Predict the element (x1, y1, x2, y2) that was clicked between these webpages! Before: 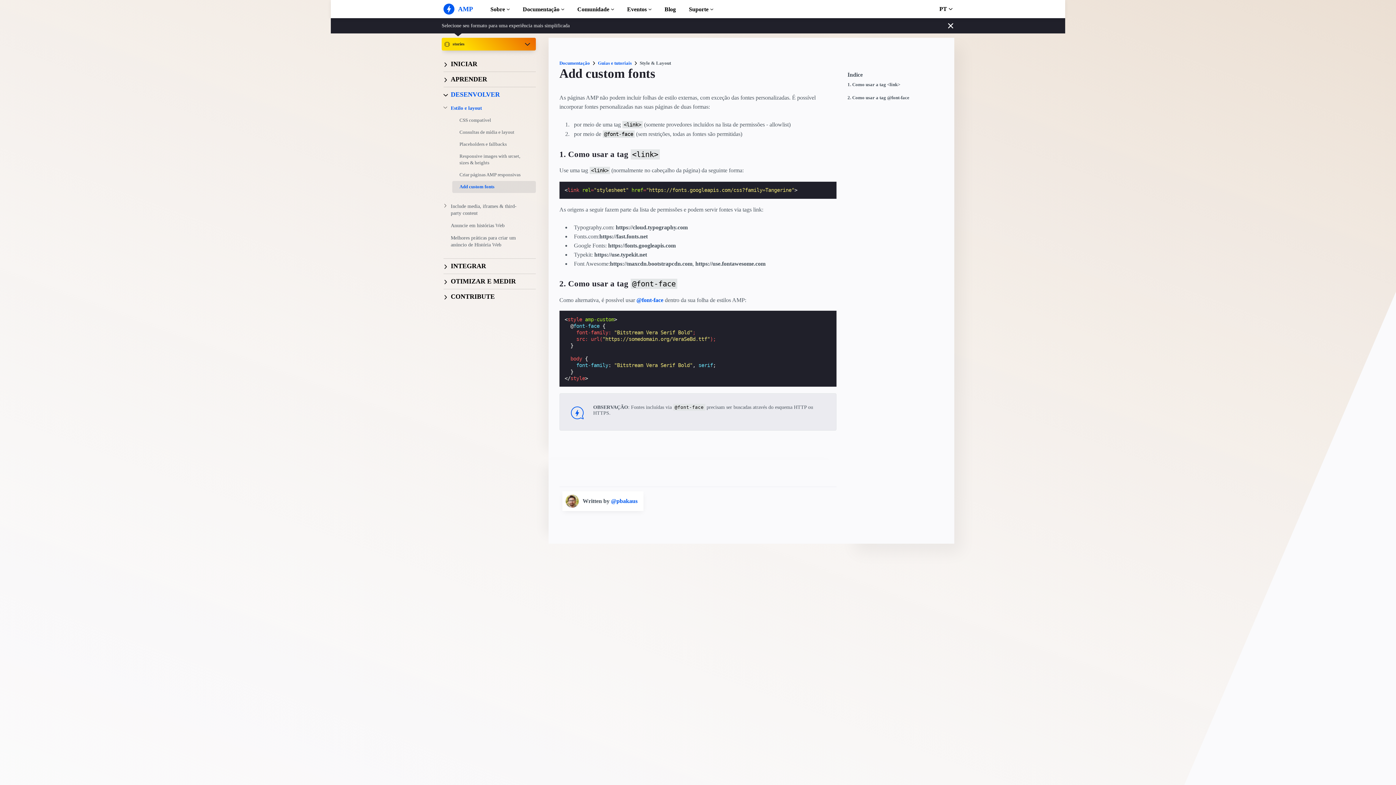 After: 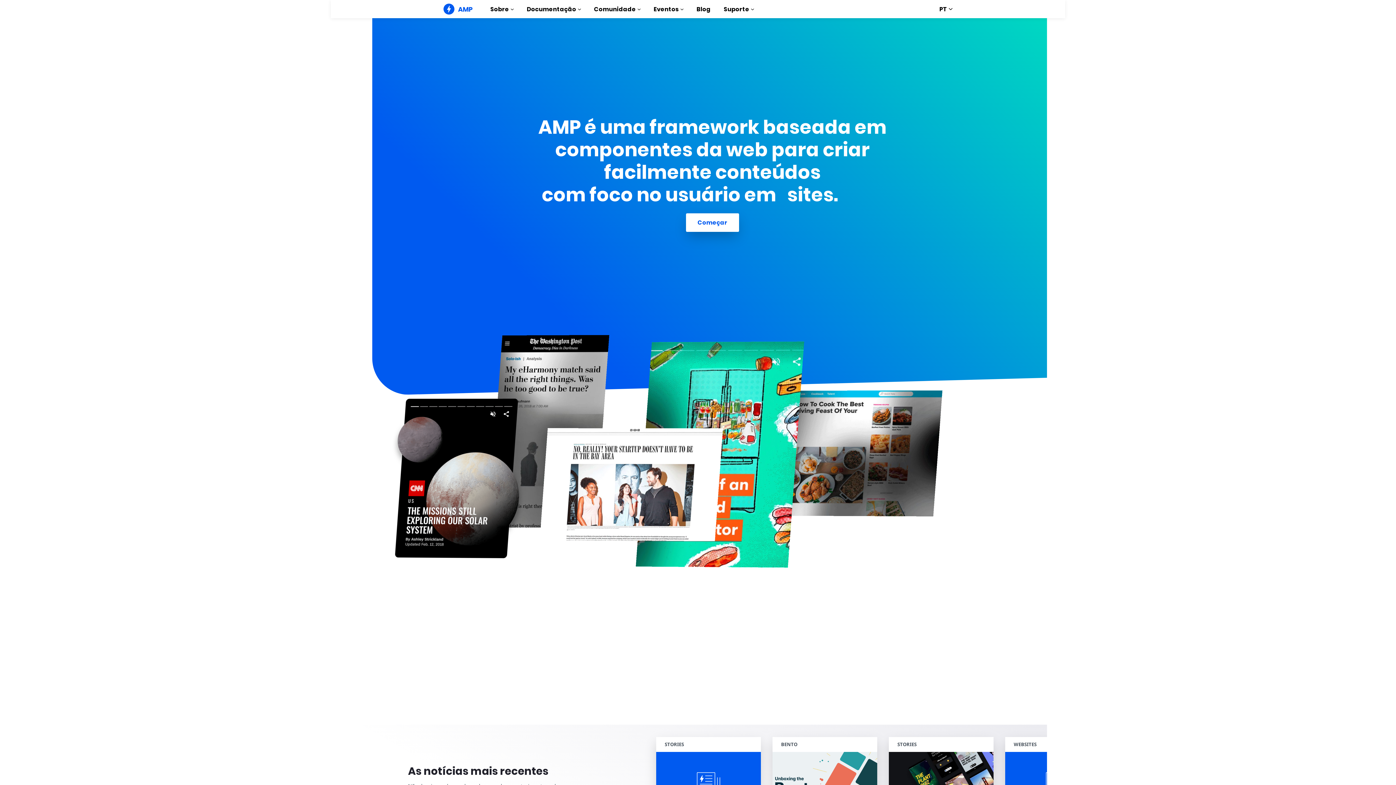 Action: bbox: (443, 3, 473, 18) label: AMP